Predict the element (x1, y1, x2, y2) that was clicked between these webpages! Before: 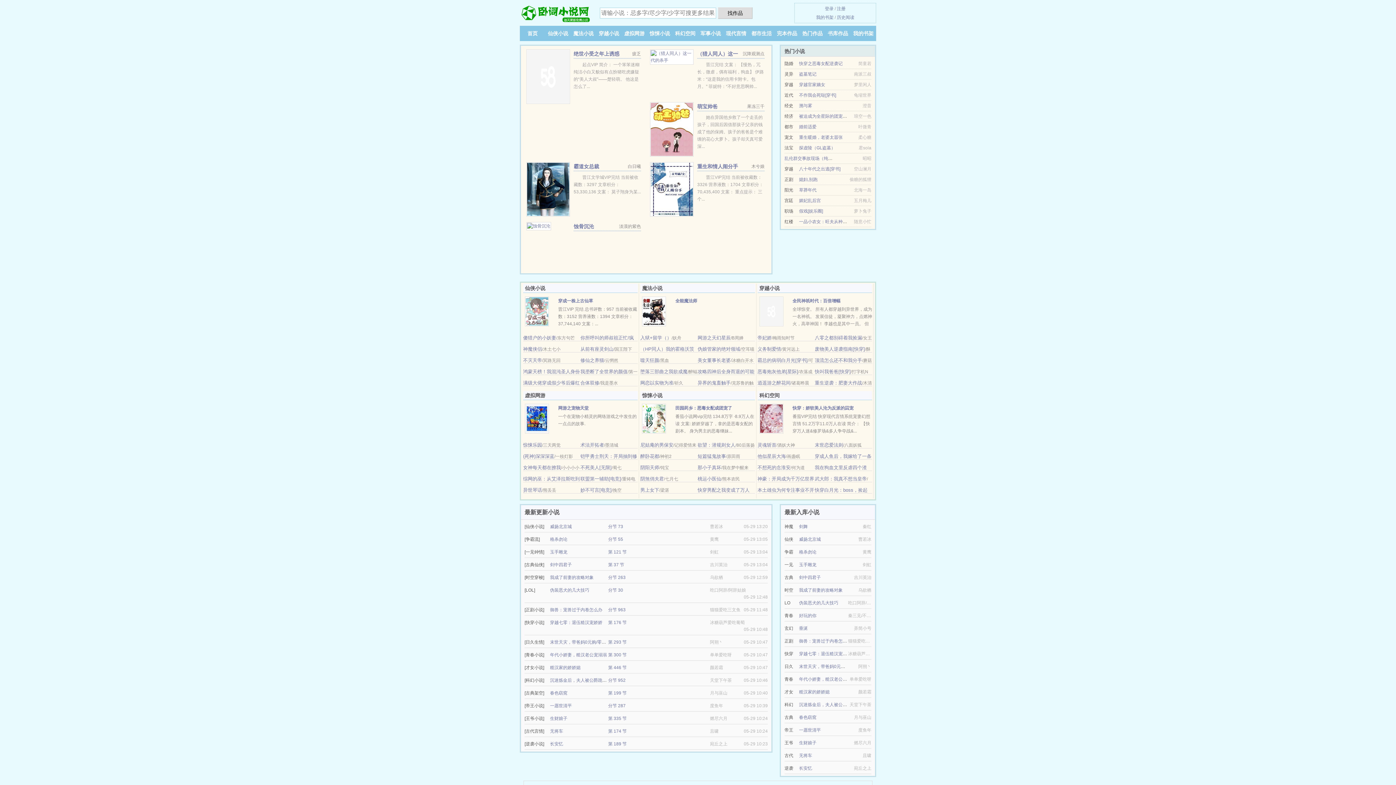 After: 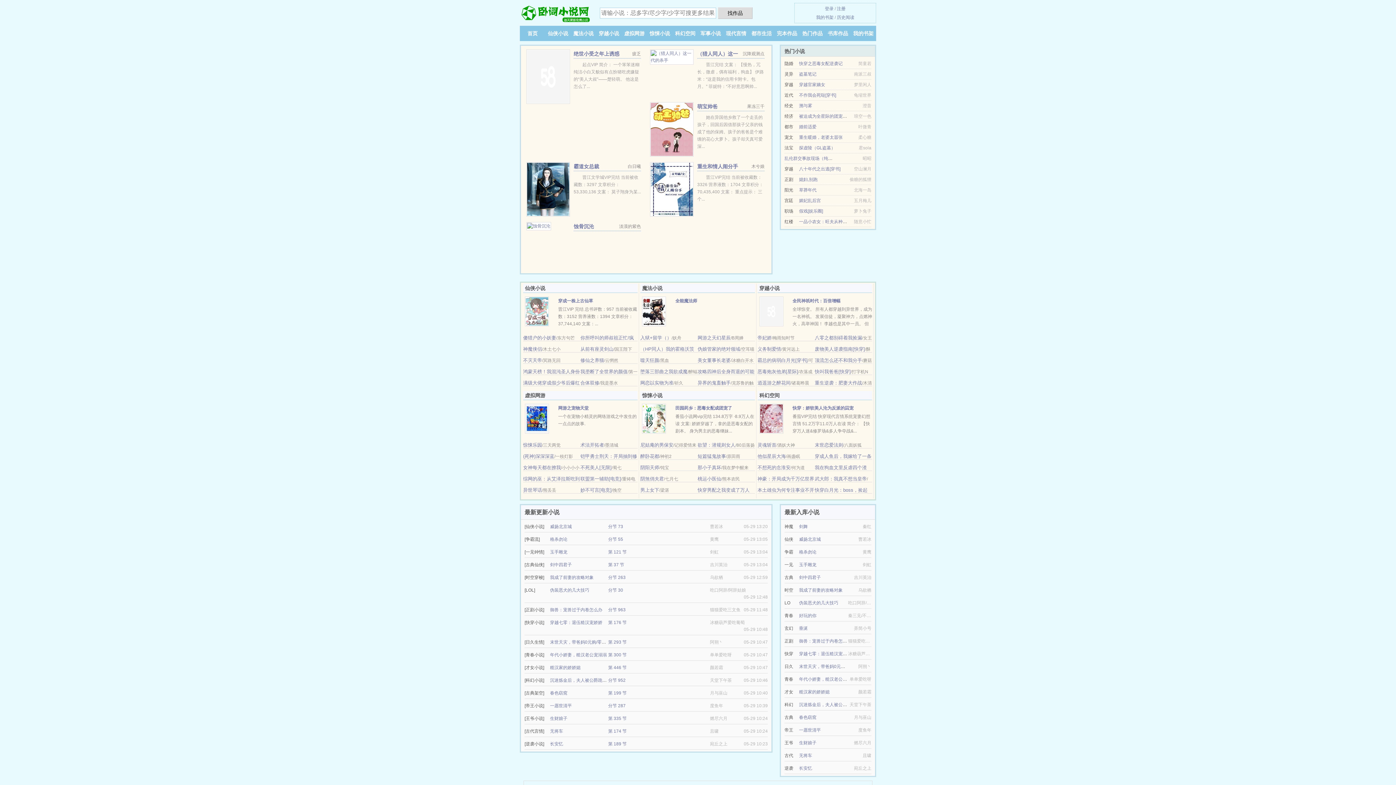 Action: bbox: (526, 186, 570, 191)